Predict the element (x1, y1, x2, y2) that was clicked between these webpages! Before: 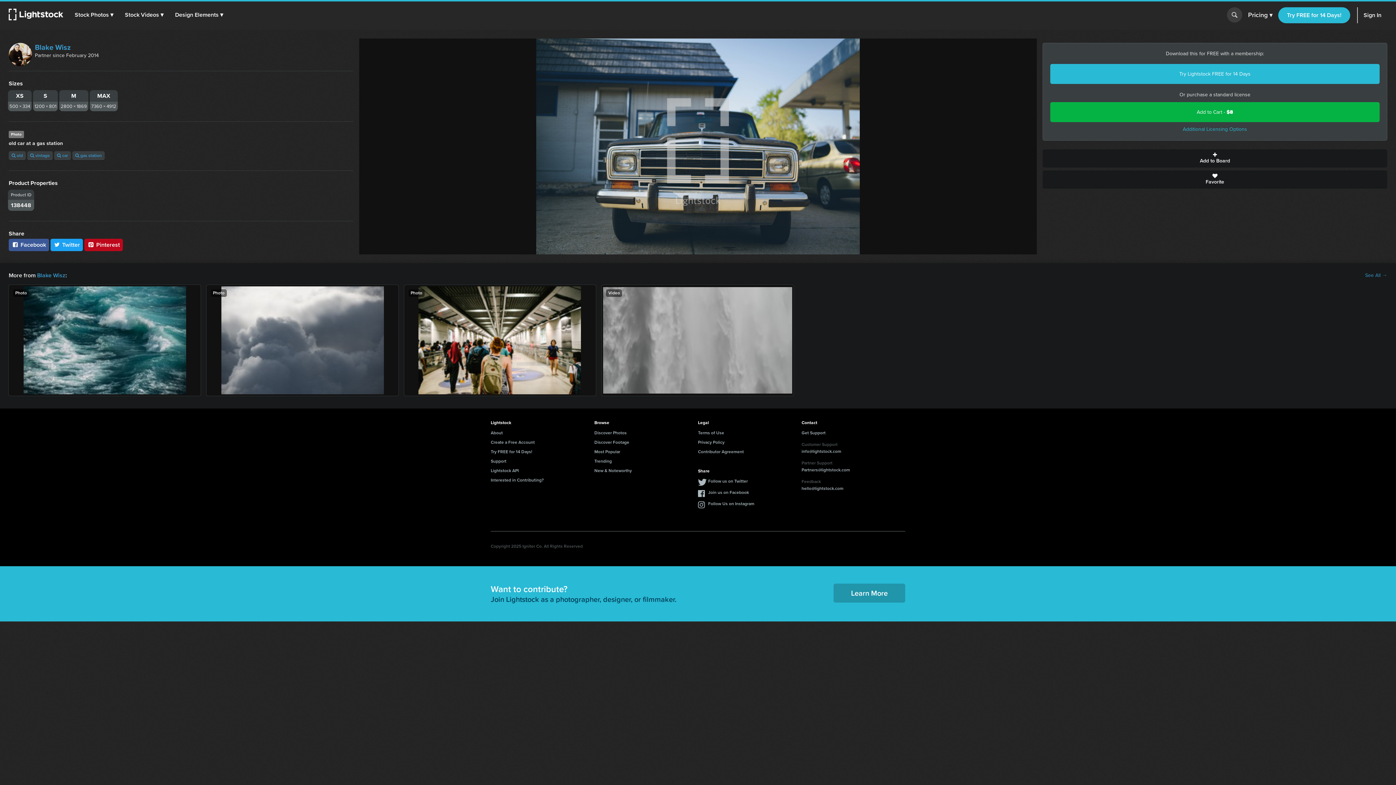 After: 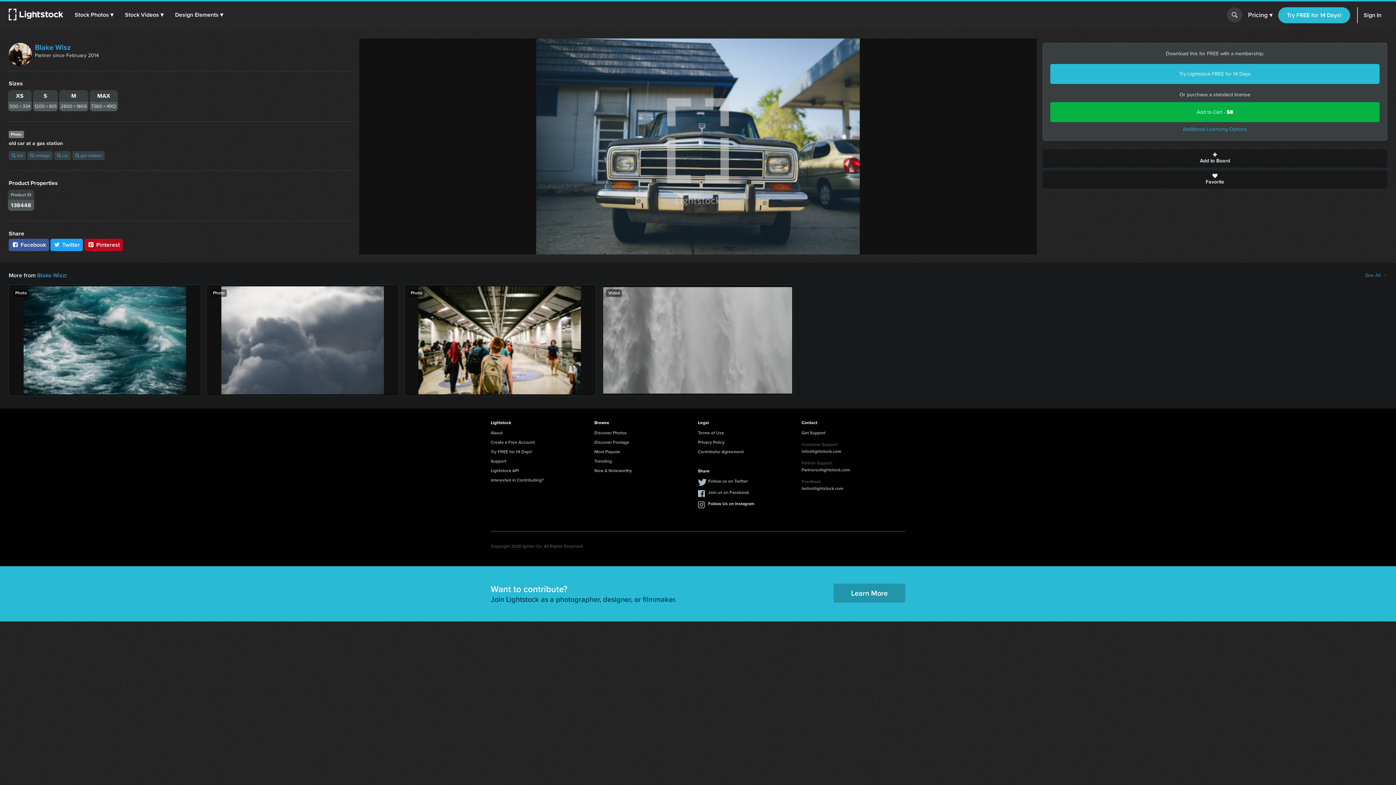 Action: label: Follow Us on Instagram bbox: (698, 500, 754, 509)